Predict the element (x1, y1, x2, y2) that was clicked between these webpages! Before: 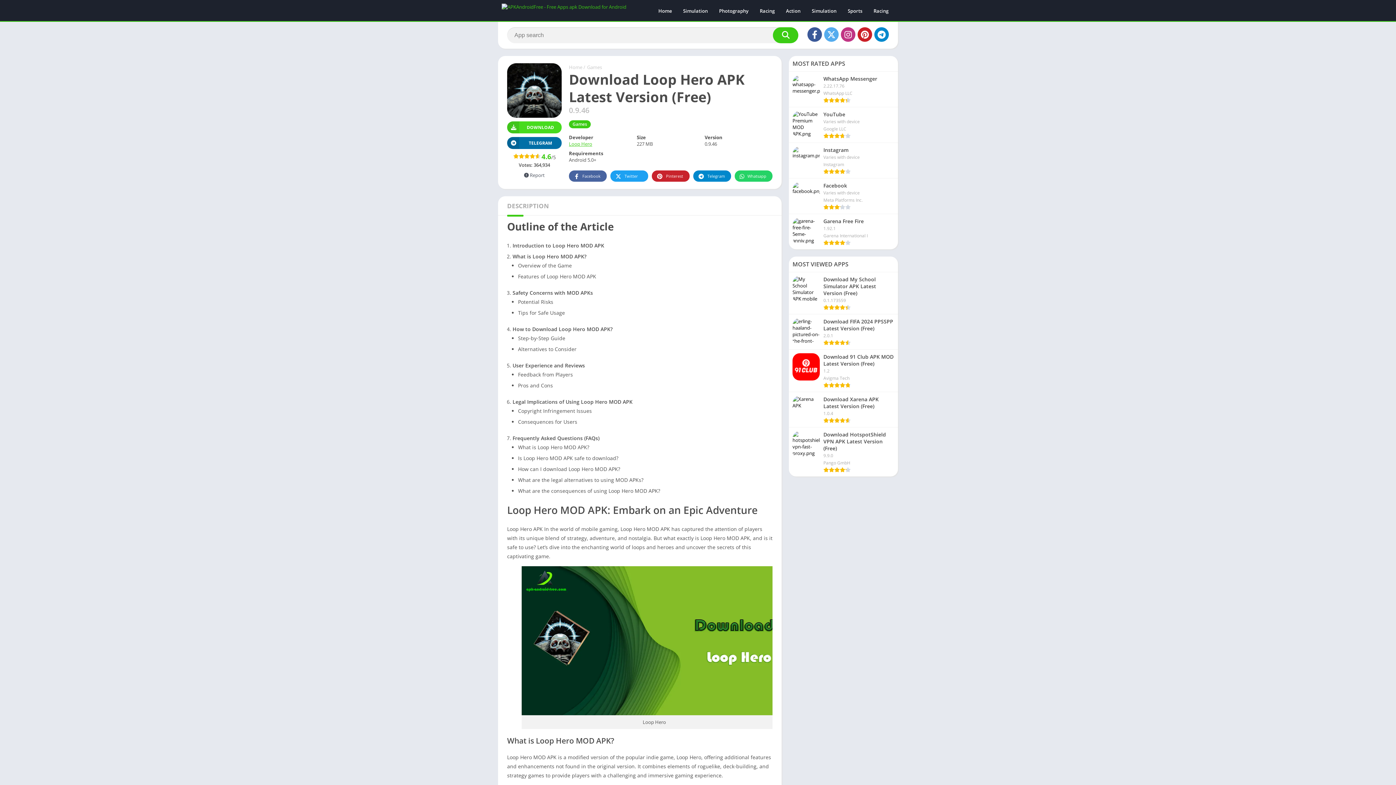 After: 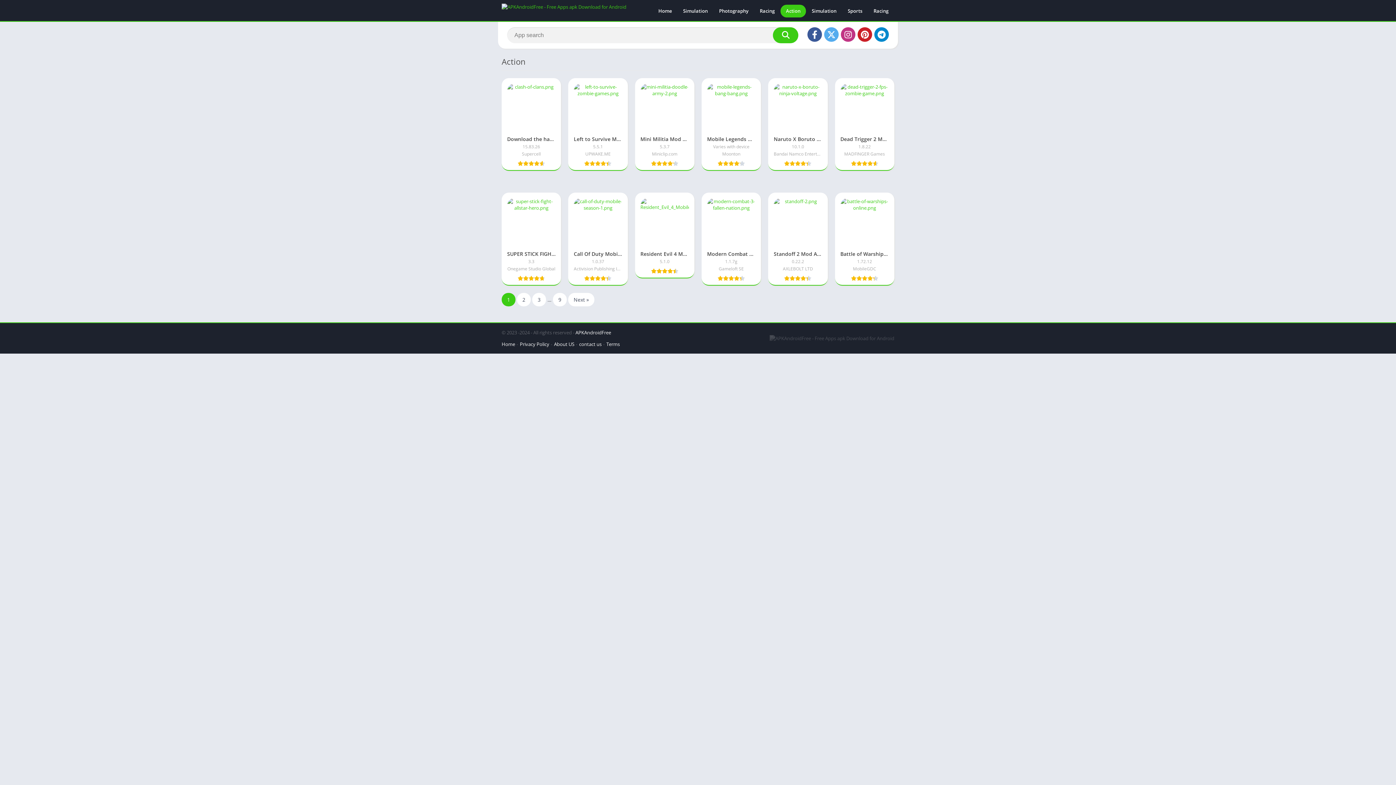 Action: bbox: (780, 4, 806, 17) label: Action